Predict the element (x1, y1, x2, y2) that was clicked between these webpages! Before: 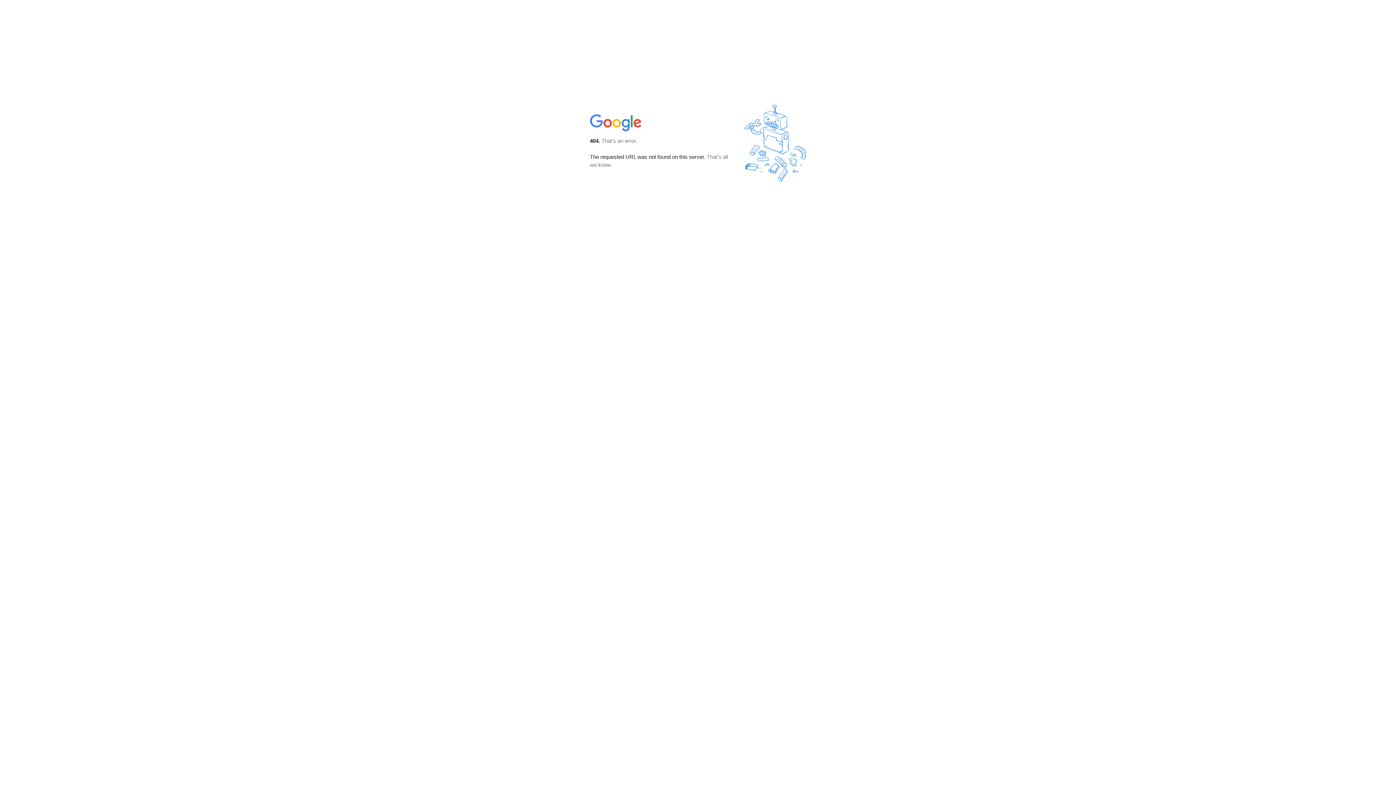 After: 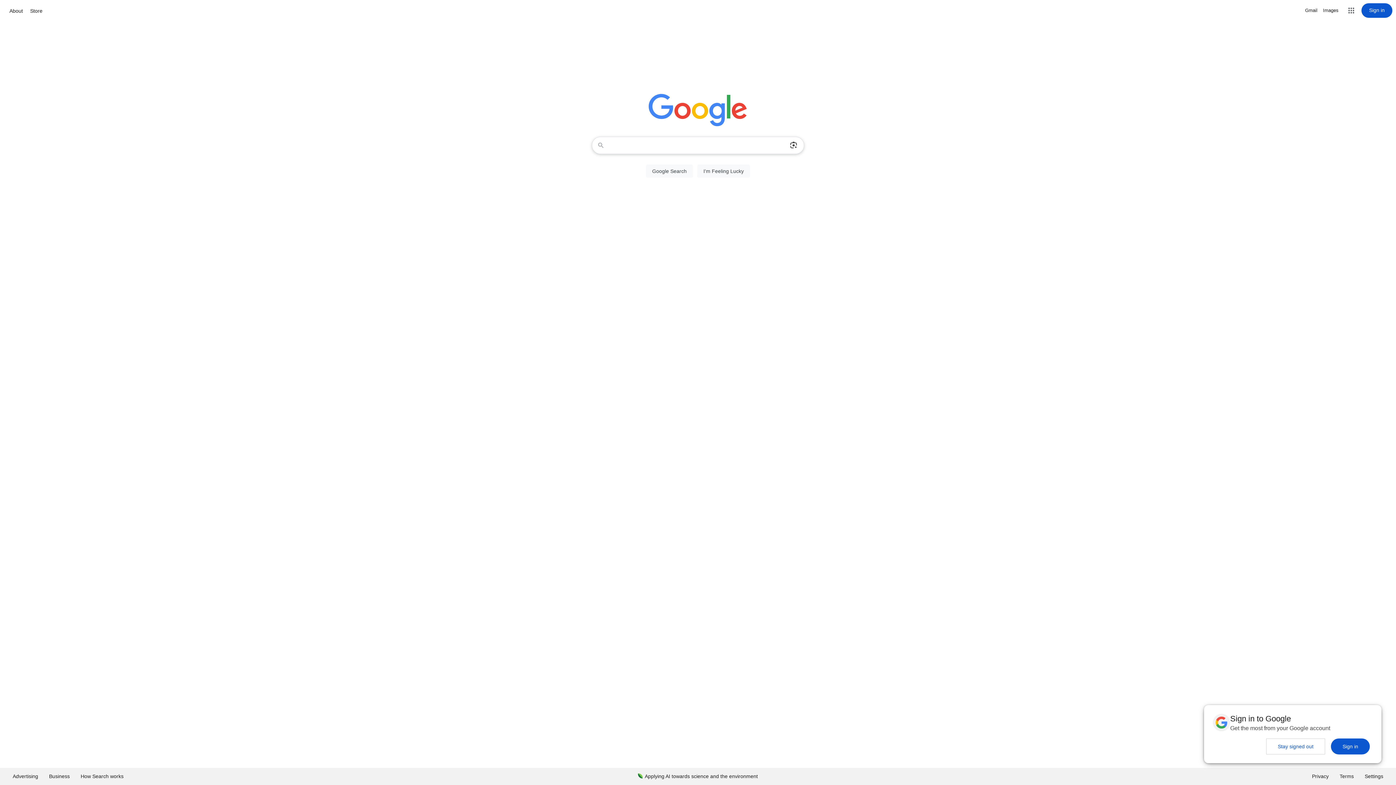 Action: bbox: (590, 127, 642, 134)